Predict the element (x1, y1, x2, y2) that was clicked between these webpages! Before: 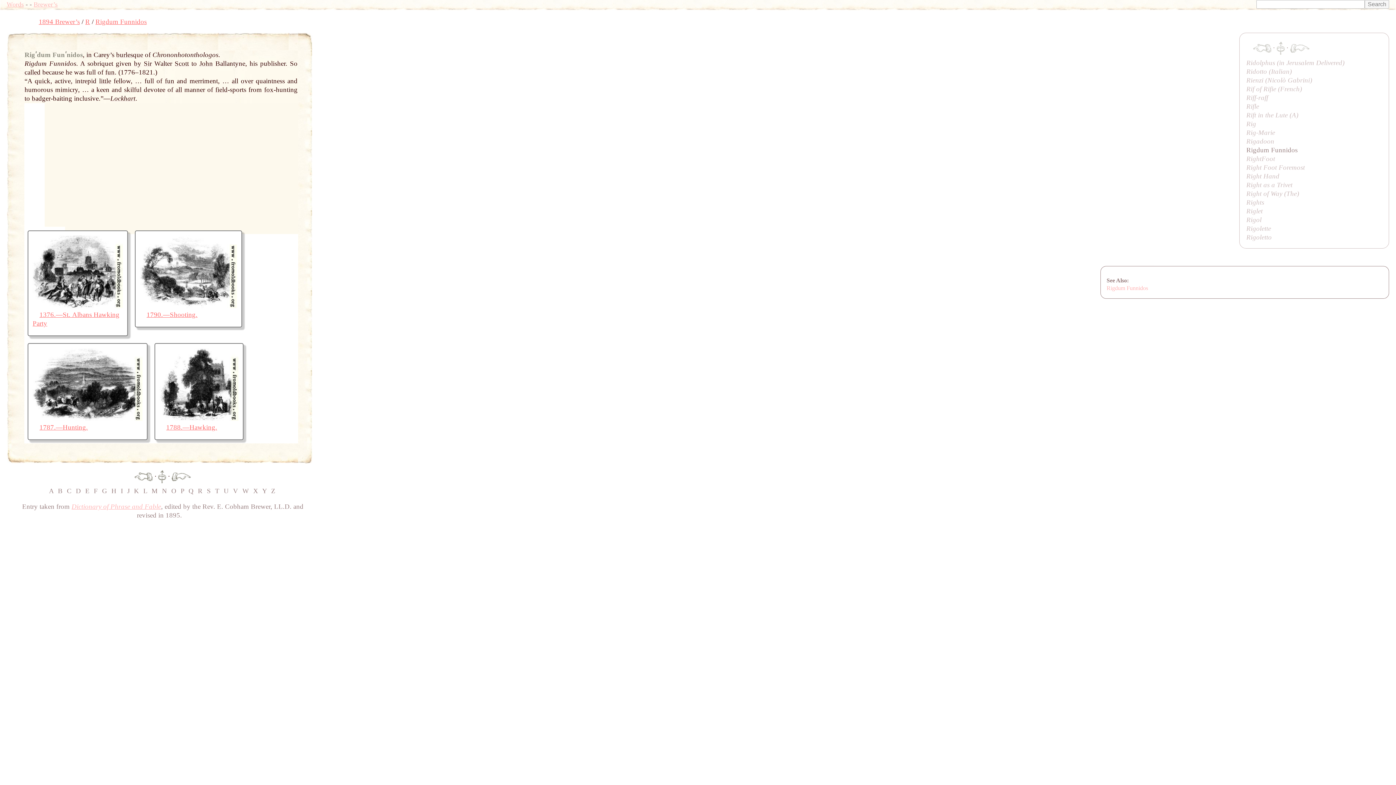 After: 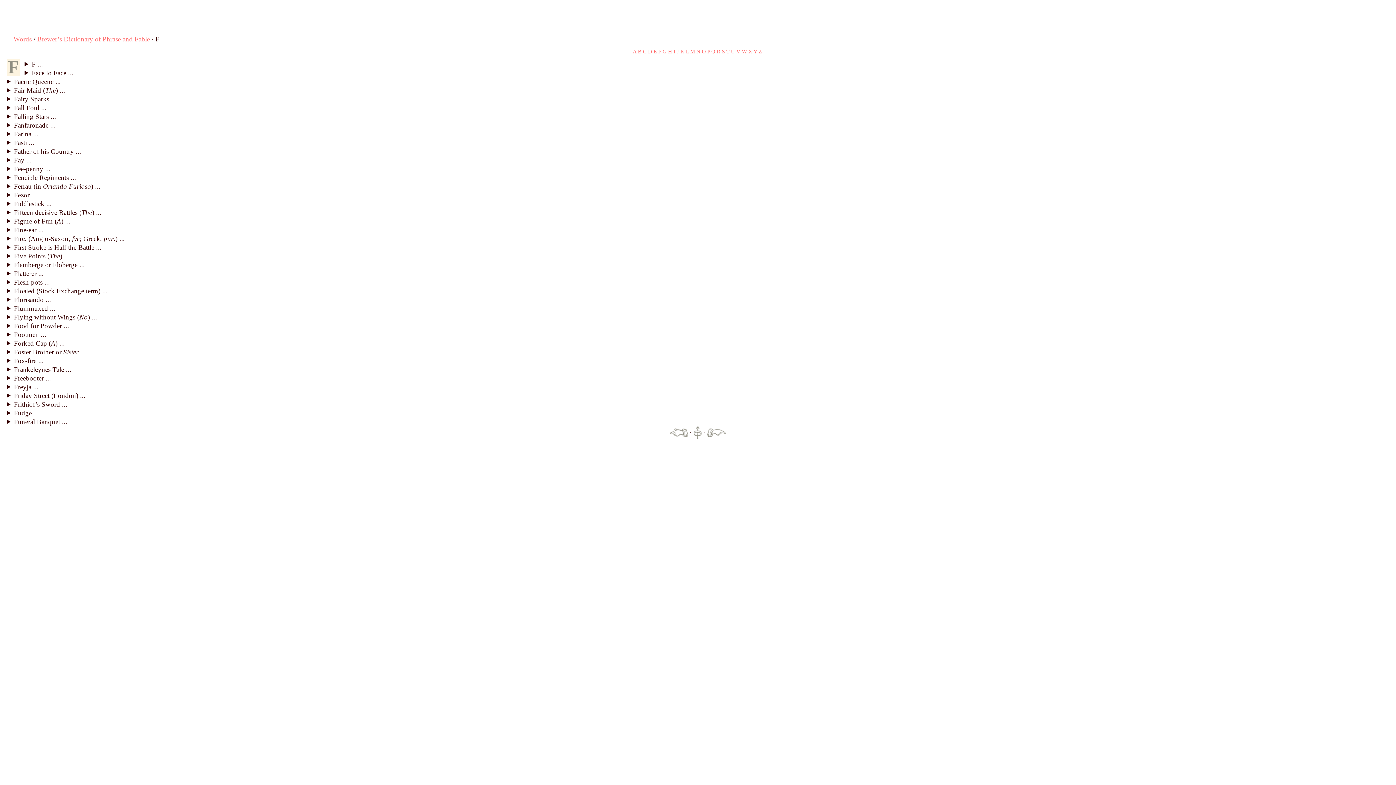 Action: label: F bbox: (93, 487, 99, 495)